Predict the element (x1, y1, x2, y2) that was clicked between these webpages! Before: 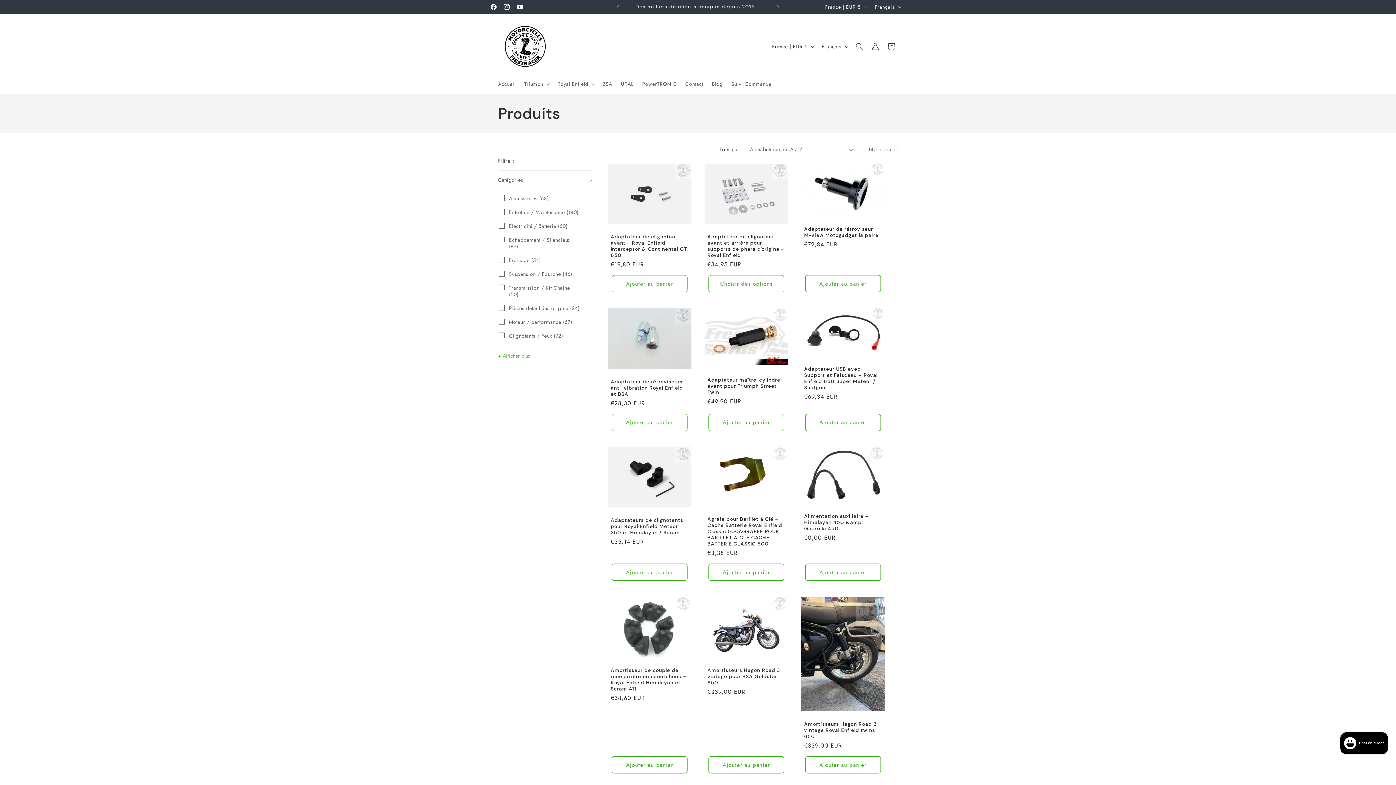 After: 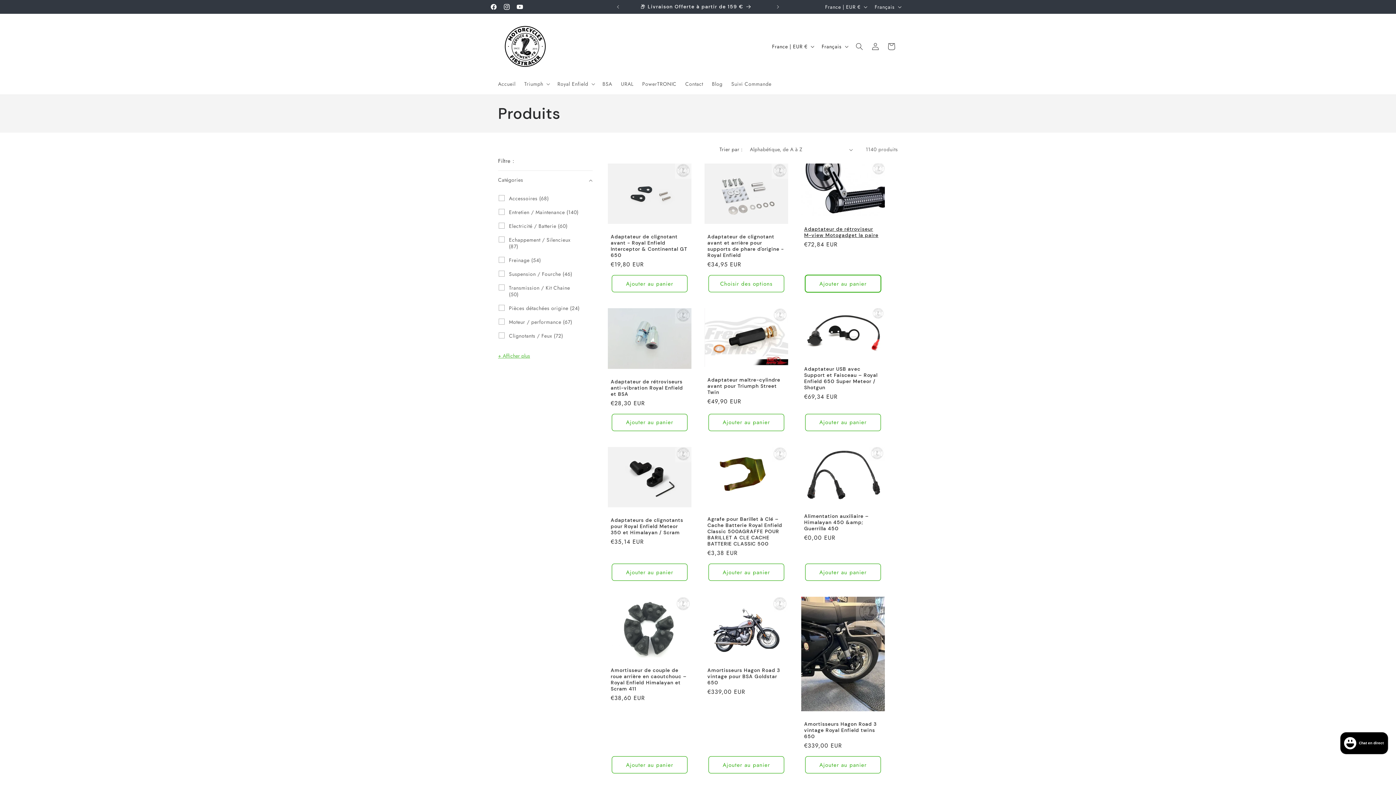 Action: label: Ajouter au panier bbox: (805, 275, 881, 292)